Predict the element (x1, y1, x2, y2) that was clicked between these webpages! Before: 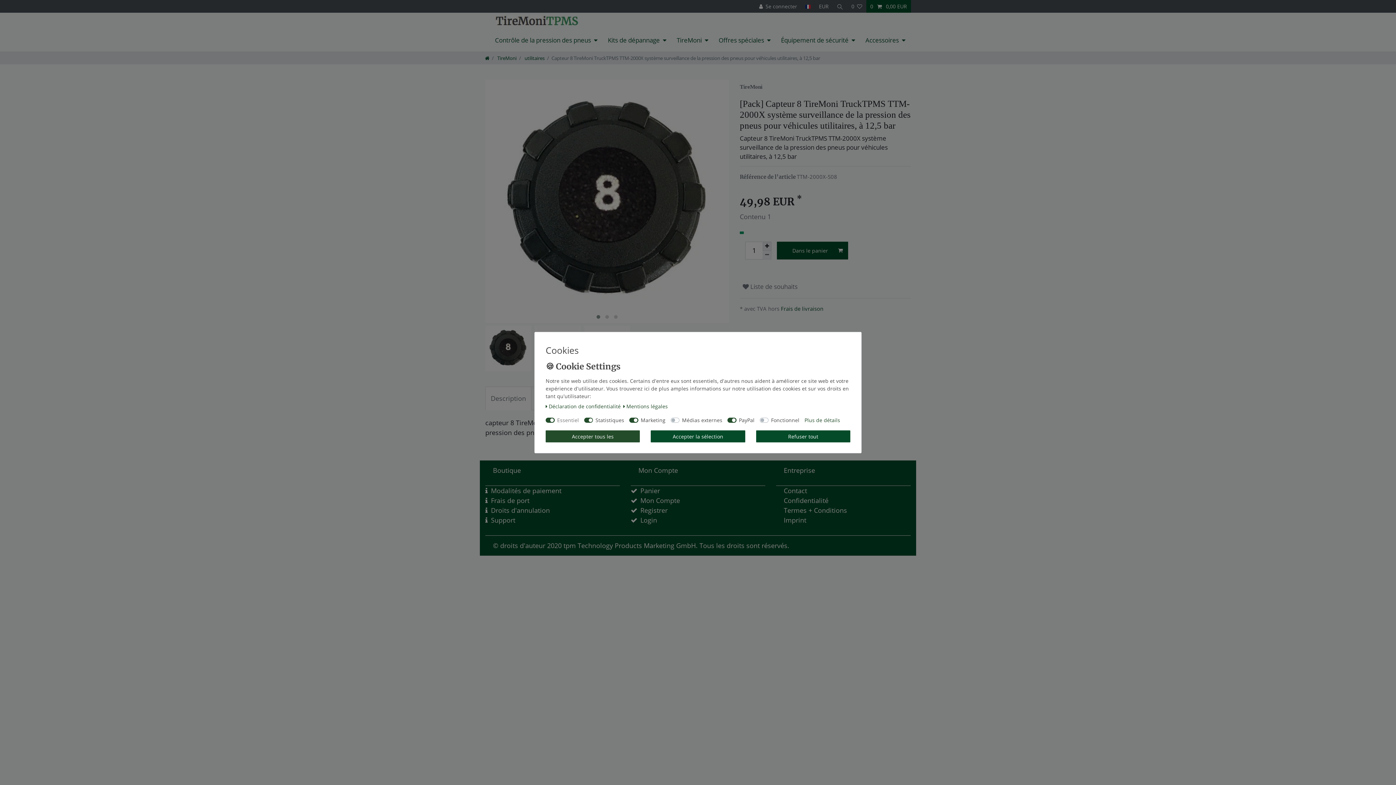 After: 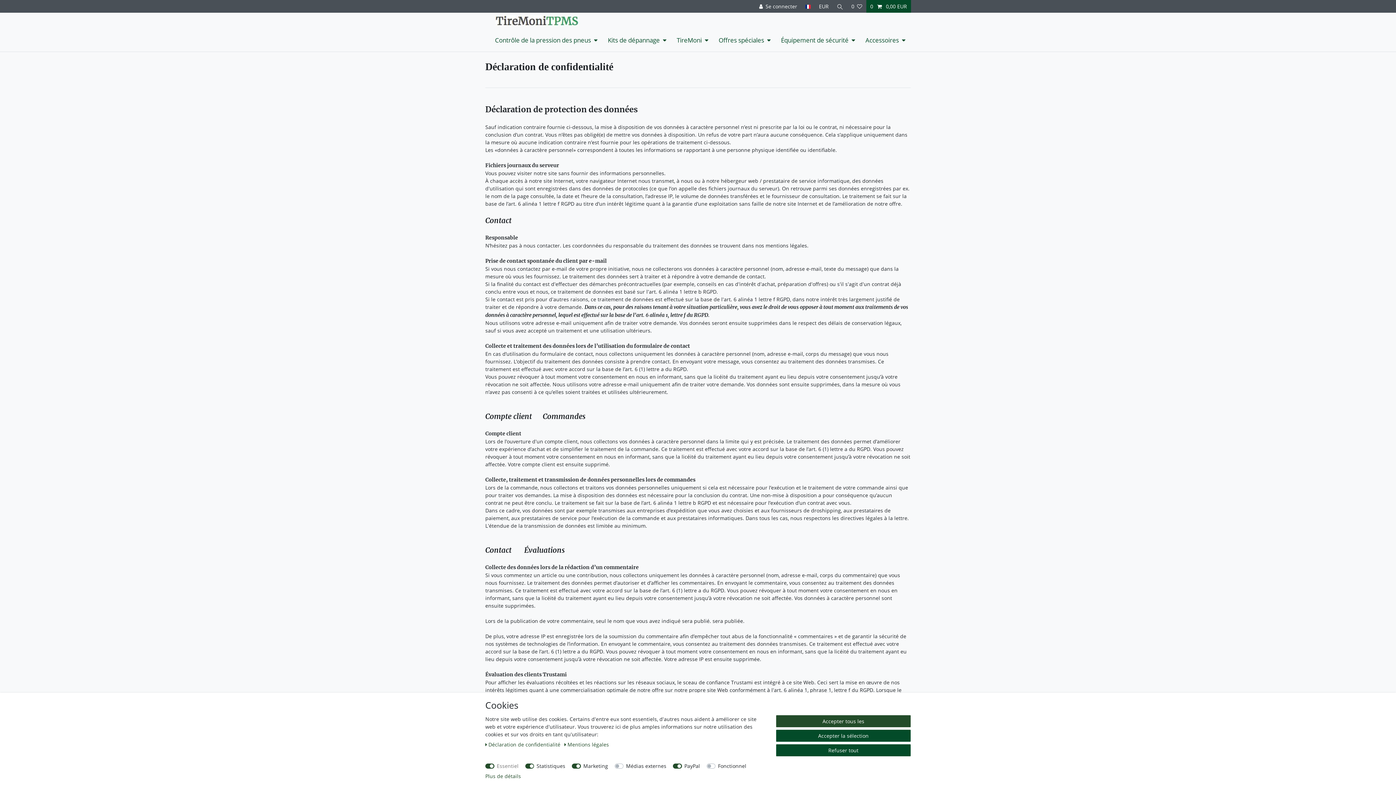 Action: label: Déclaration de confidentialité bbox: (545, 402, 620, 410)